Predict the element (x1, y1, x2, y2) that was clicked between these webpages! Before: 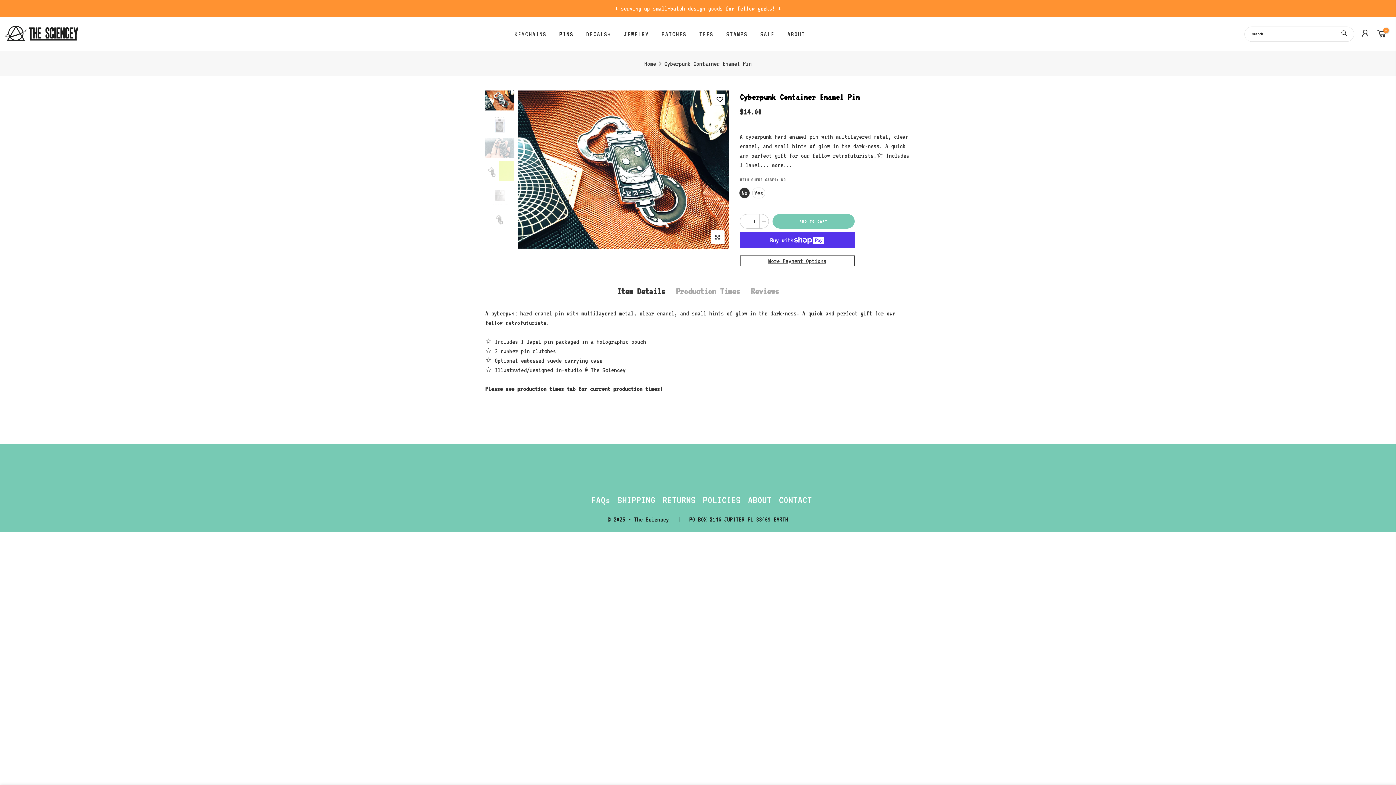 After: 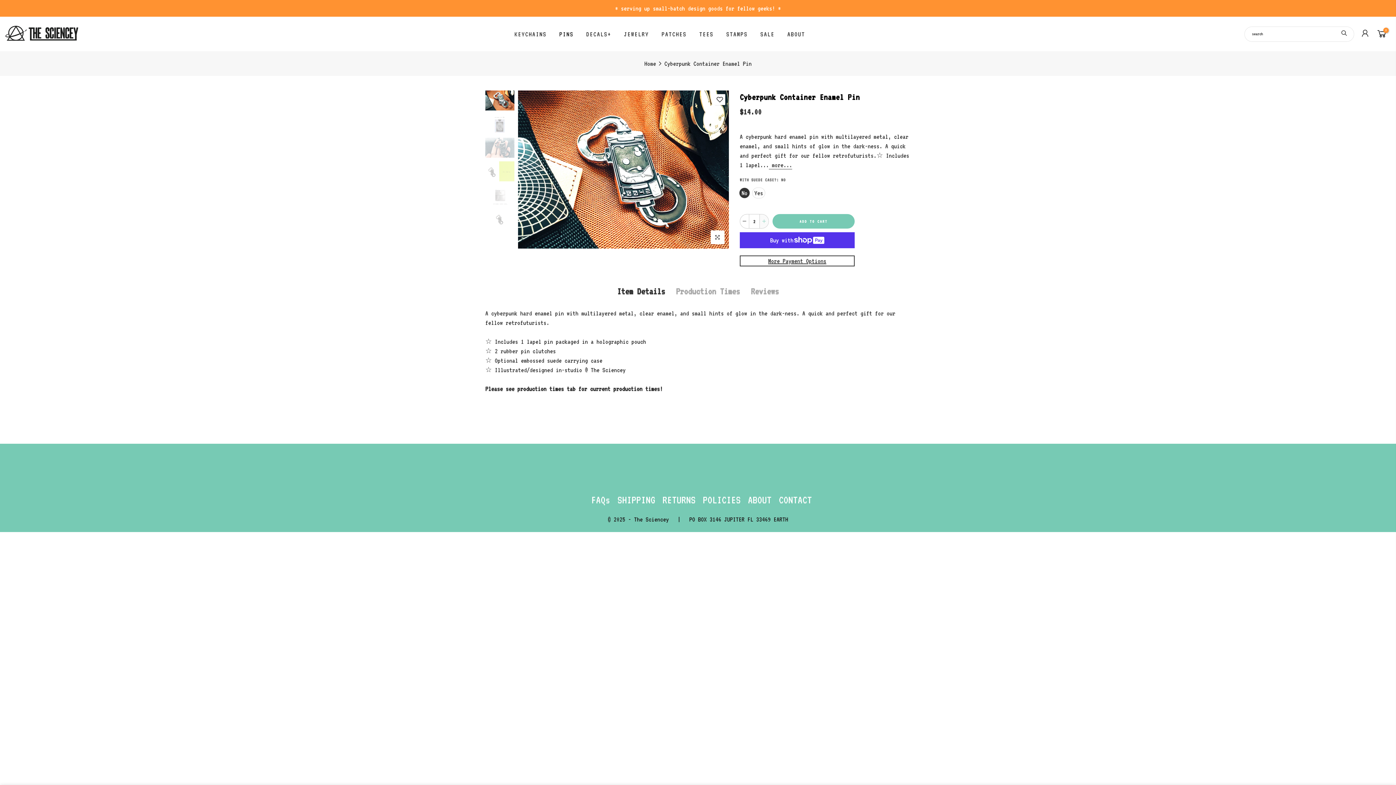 Action: bbox: (759, 214, 768, 229)